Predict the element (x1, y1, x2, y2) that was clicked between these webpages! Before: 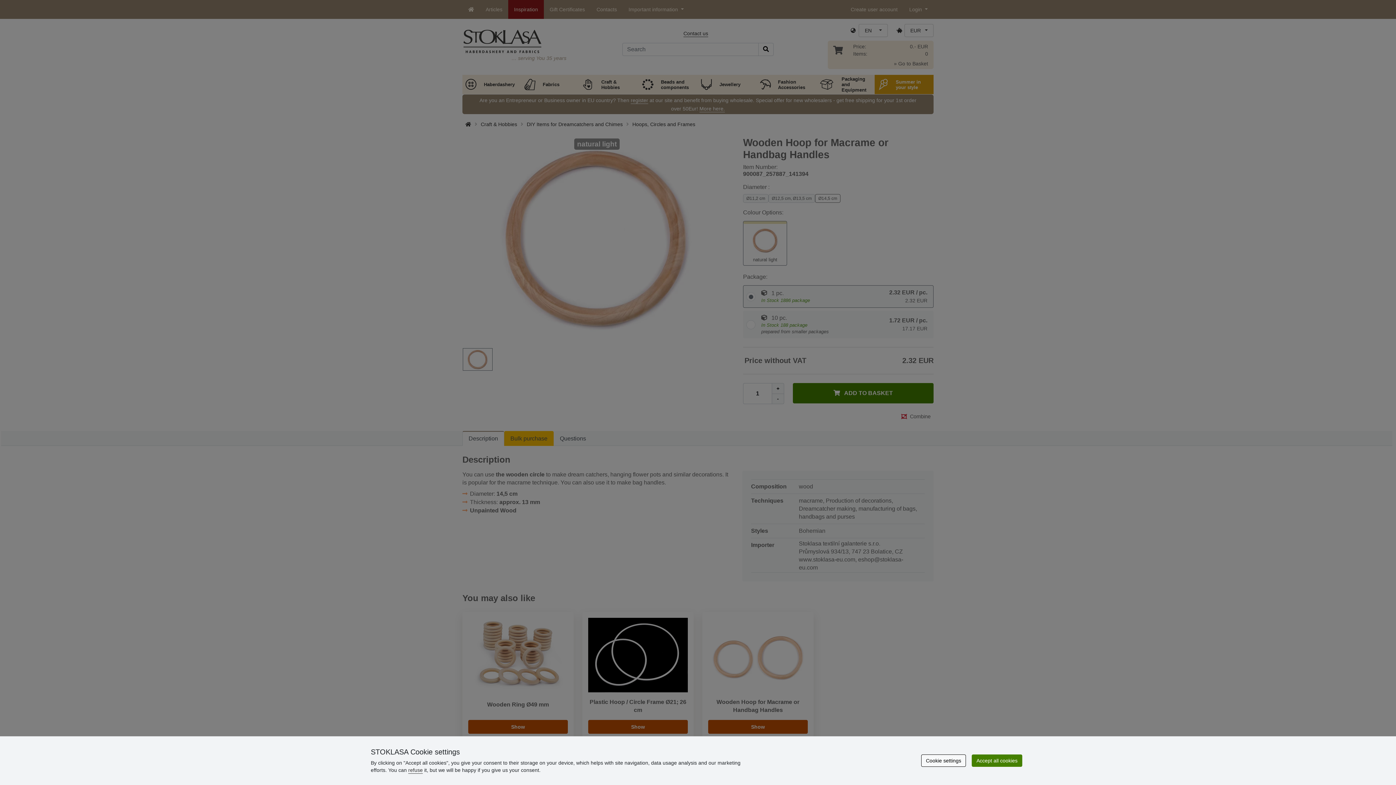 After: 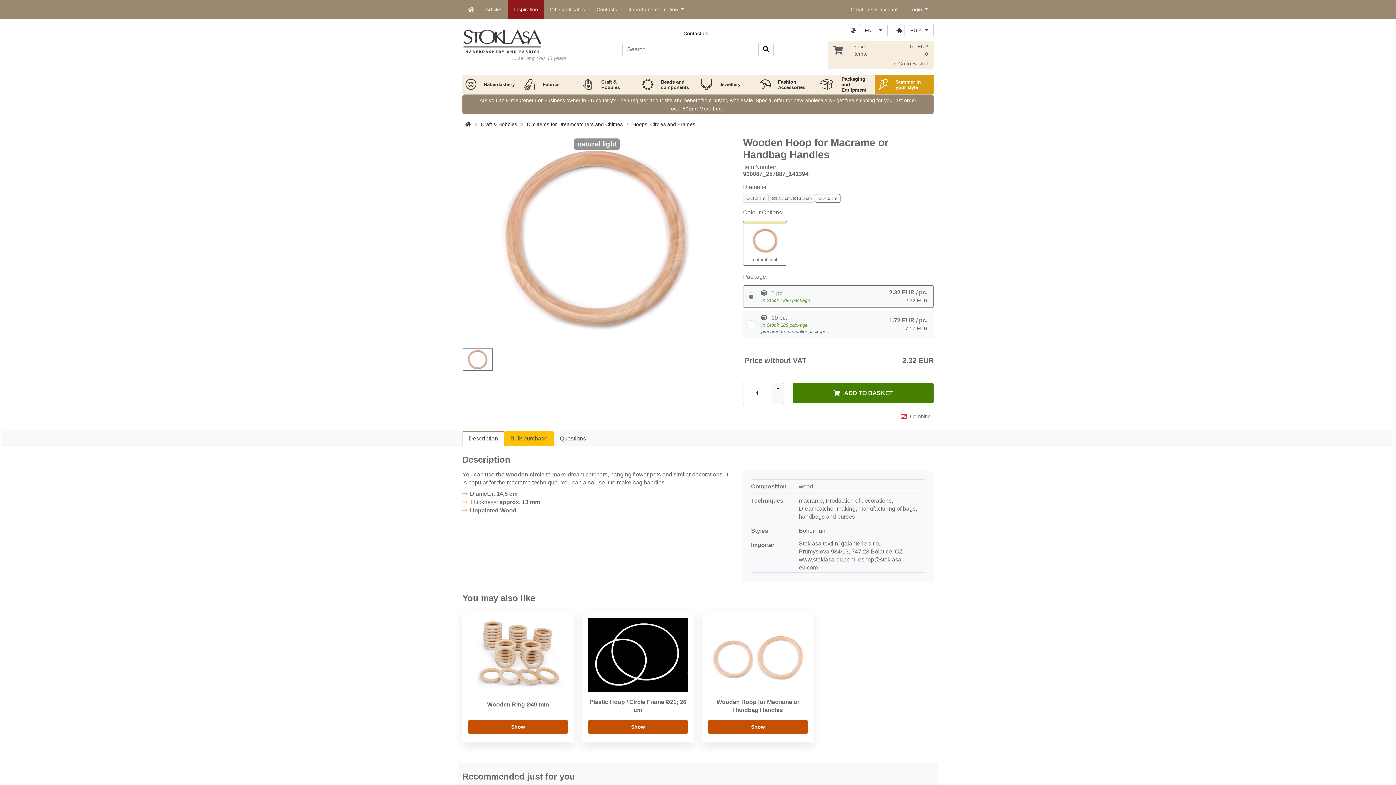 Action: bbox: (408, 767, 422, 773) label: refuse